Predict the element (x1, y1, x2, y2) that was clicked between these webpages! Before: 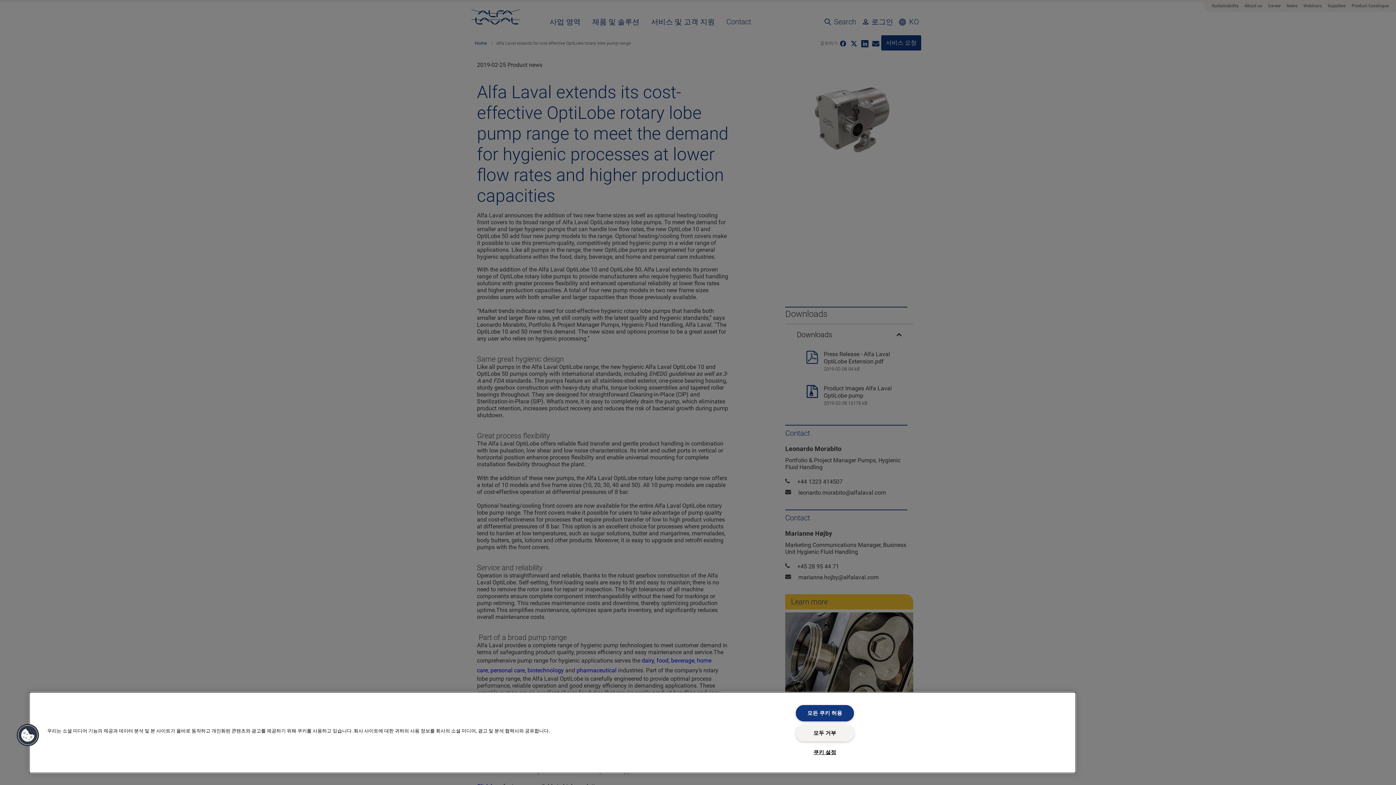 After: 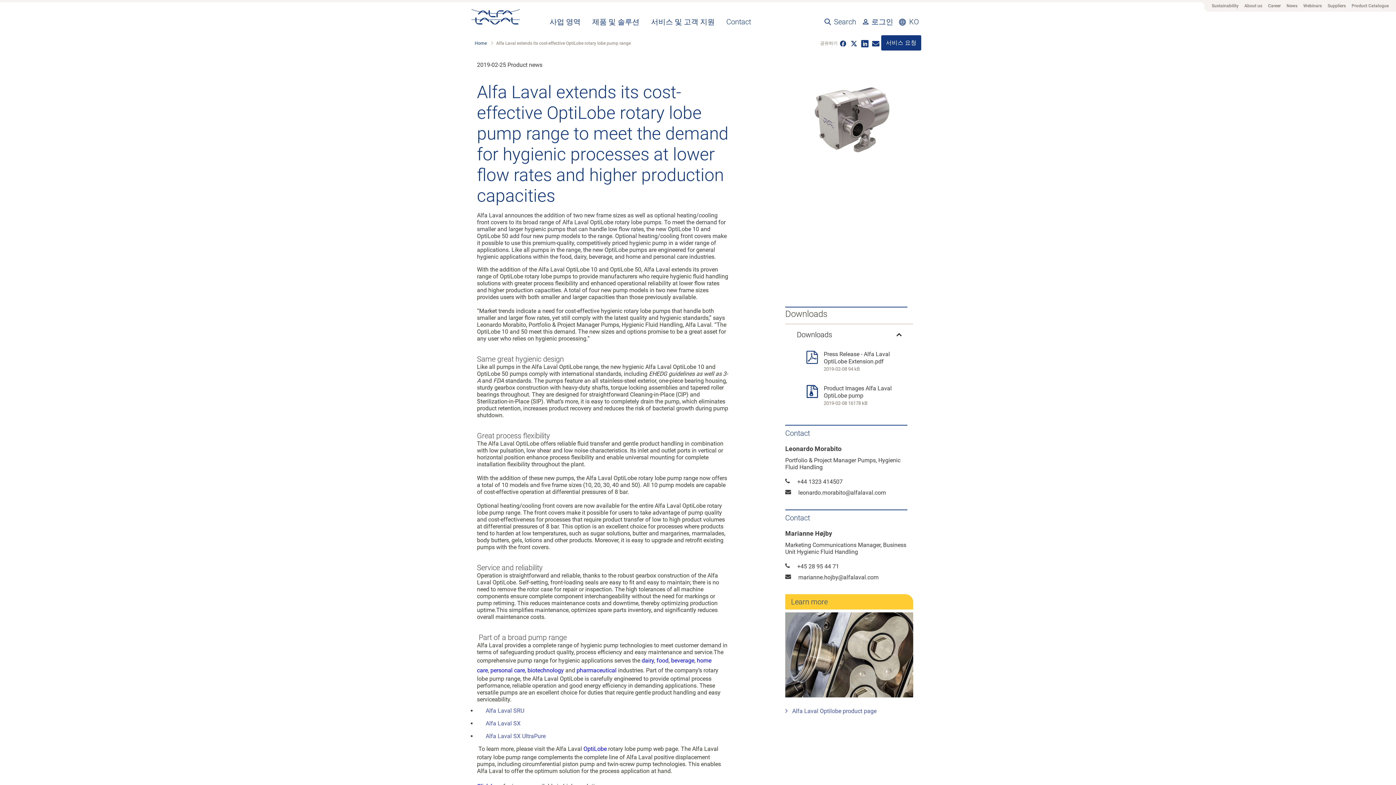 Action: label: 모두 거부 bbox: (795, 725, 854, 741)